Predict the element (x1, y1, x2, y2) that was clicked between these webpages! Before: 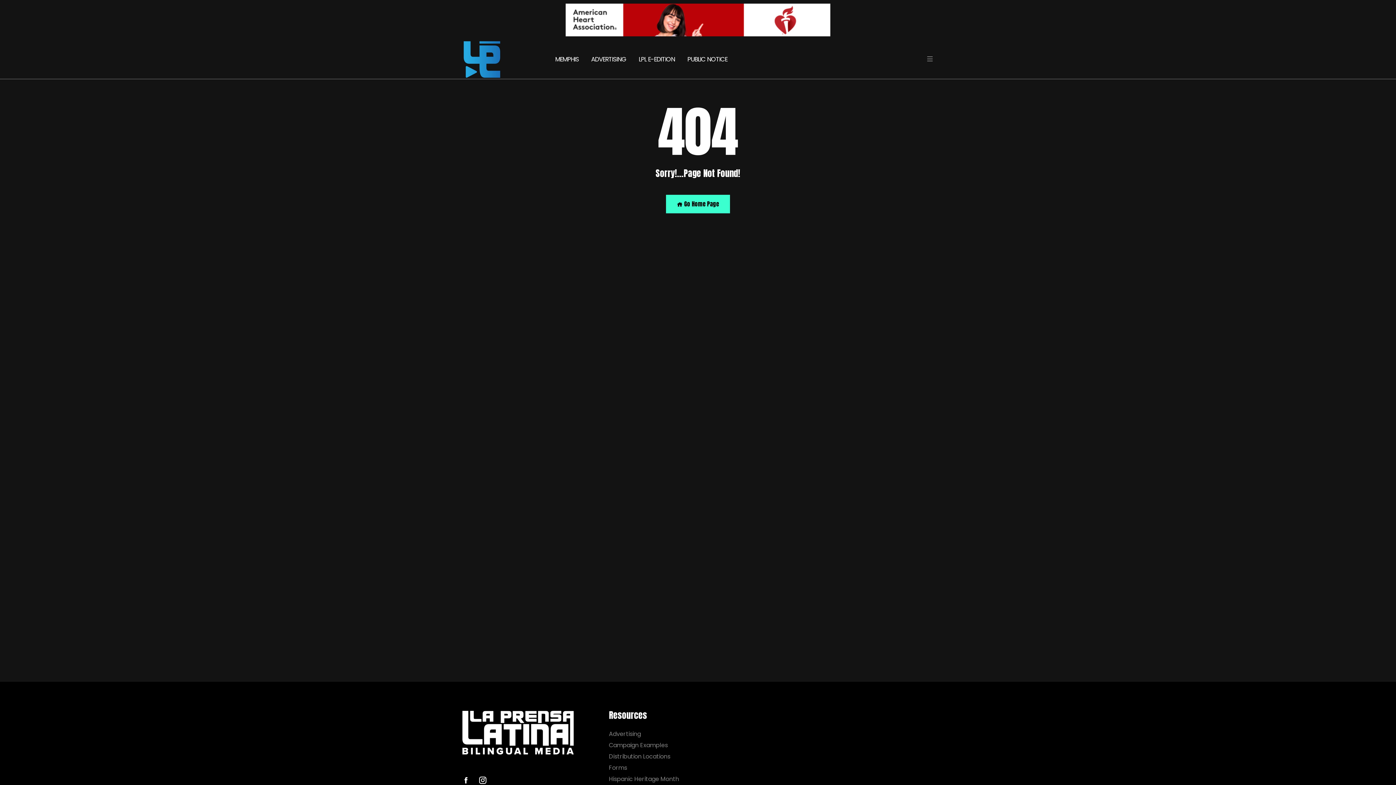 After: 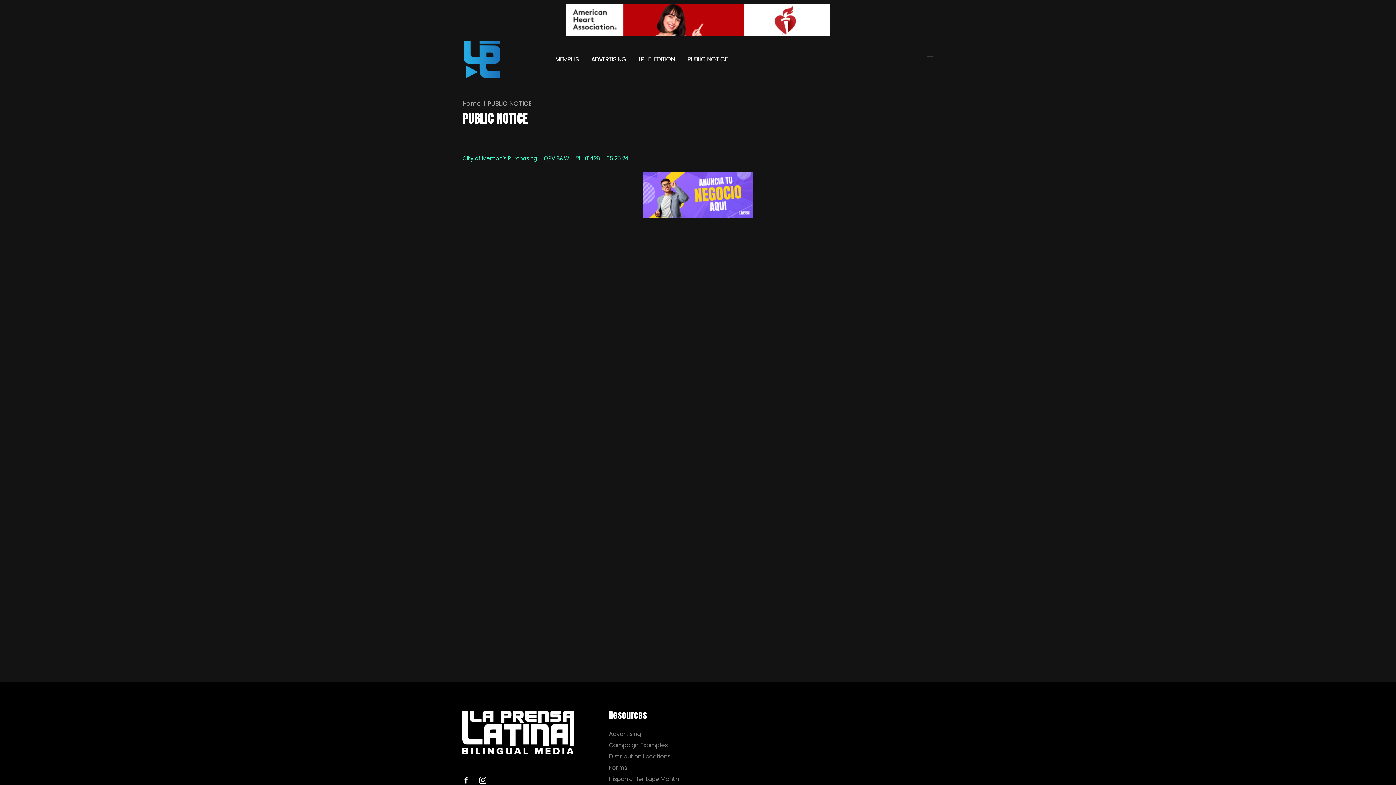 Action: bbox: (682, 44, 727, 74) label: PUBLIC NOTICE